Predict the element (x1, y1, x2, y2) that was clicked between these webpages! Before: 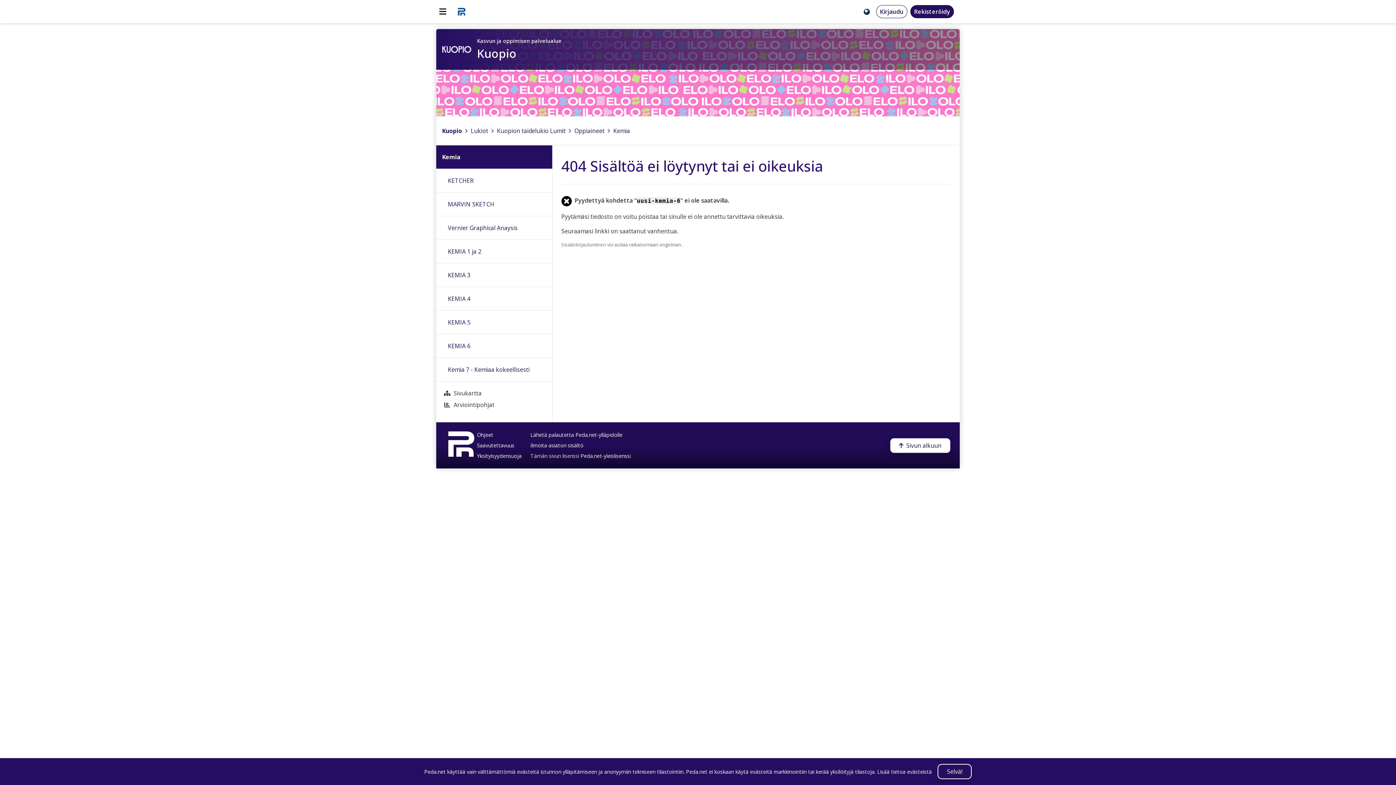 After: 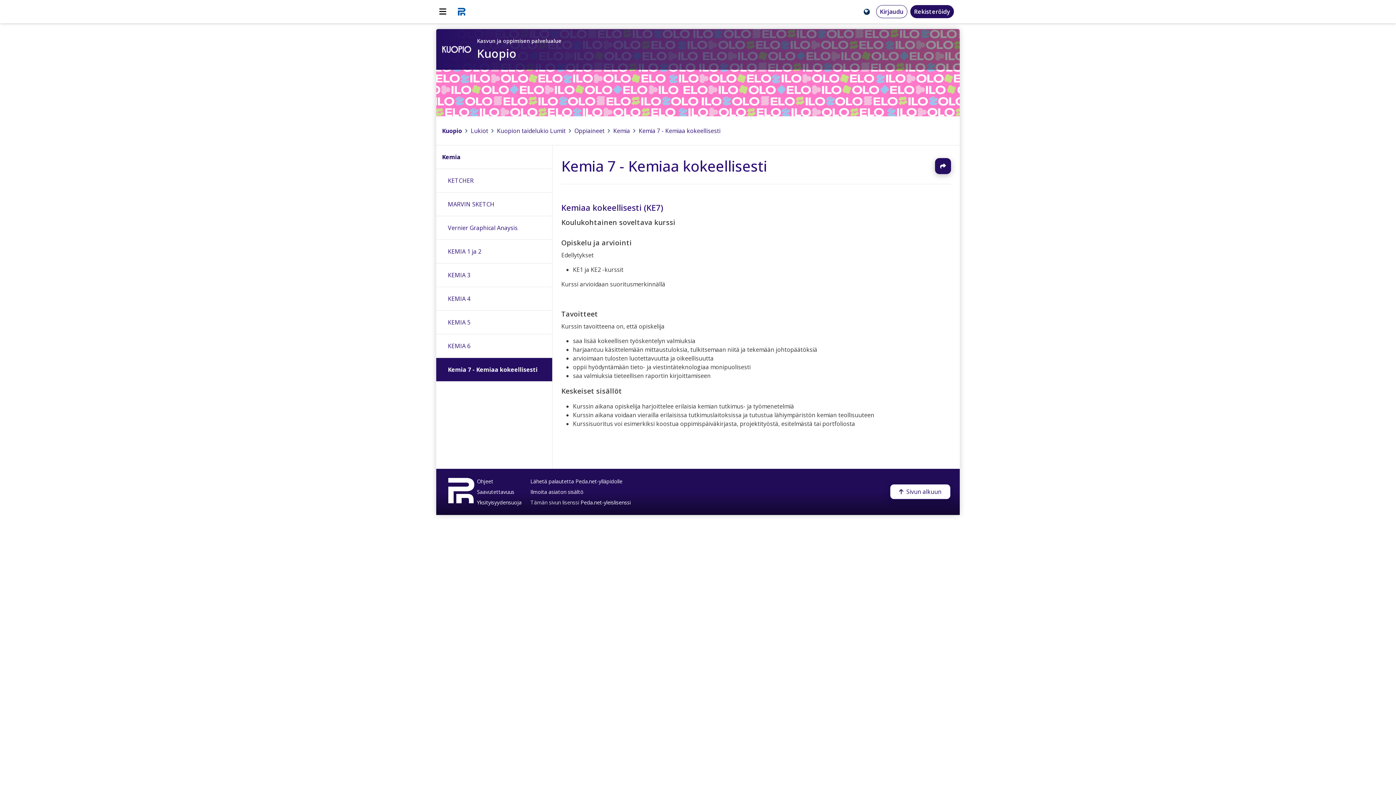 Action: bbox: (436, 358, 552, 381) label: Kemia 7 - Kemiaa kokeellisesti